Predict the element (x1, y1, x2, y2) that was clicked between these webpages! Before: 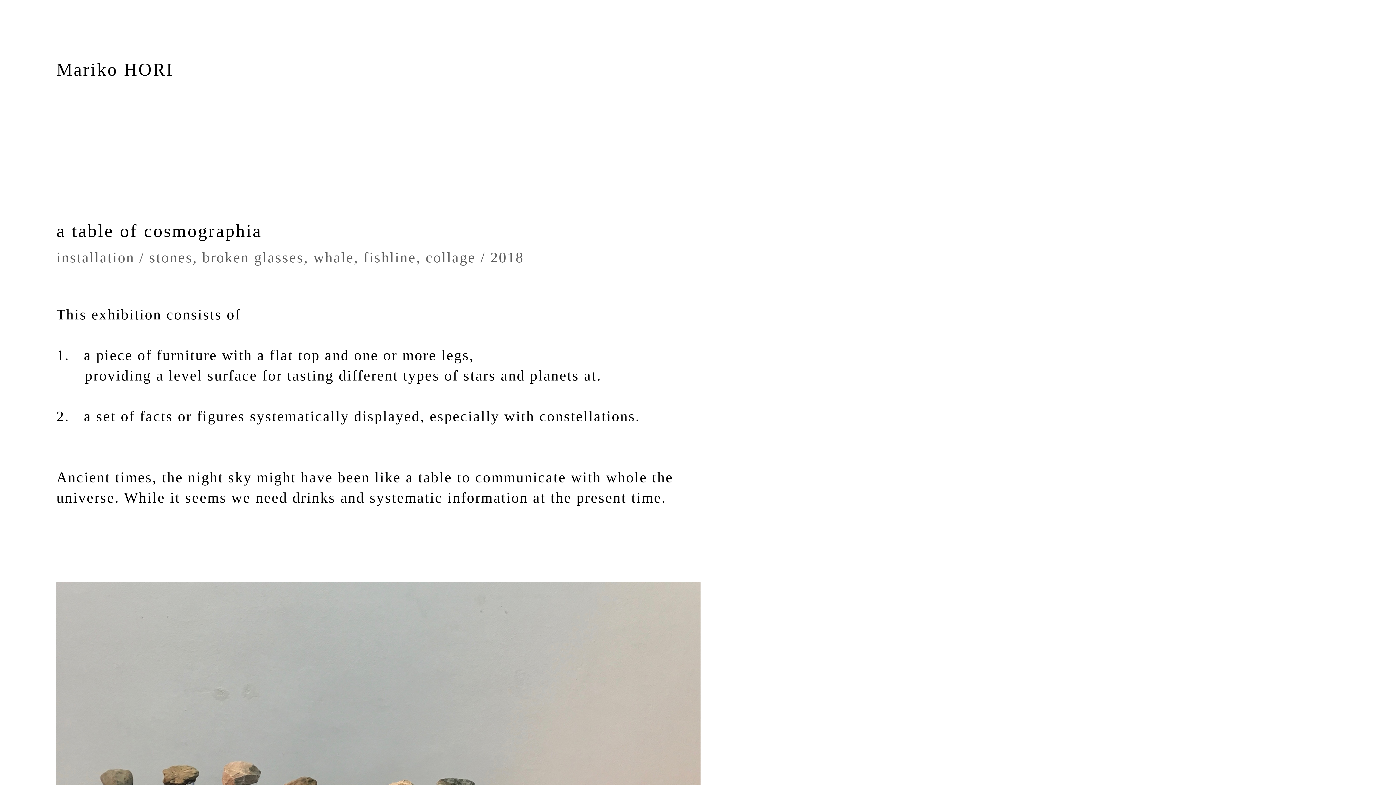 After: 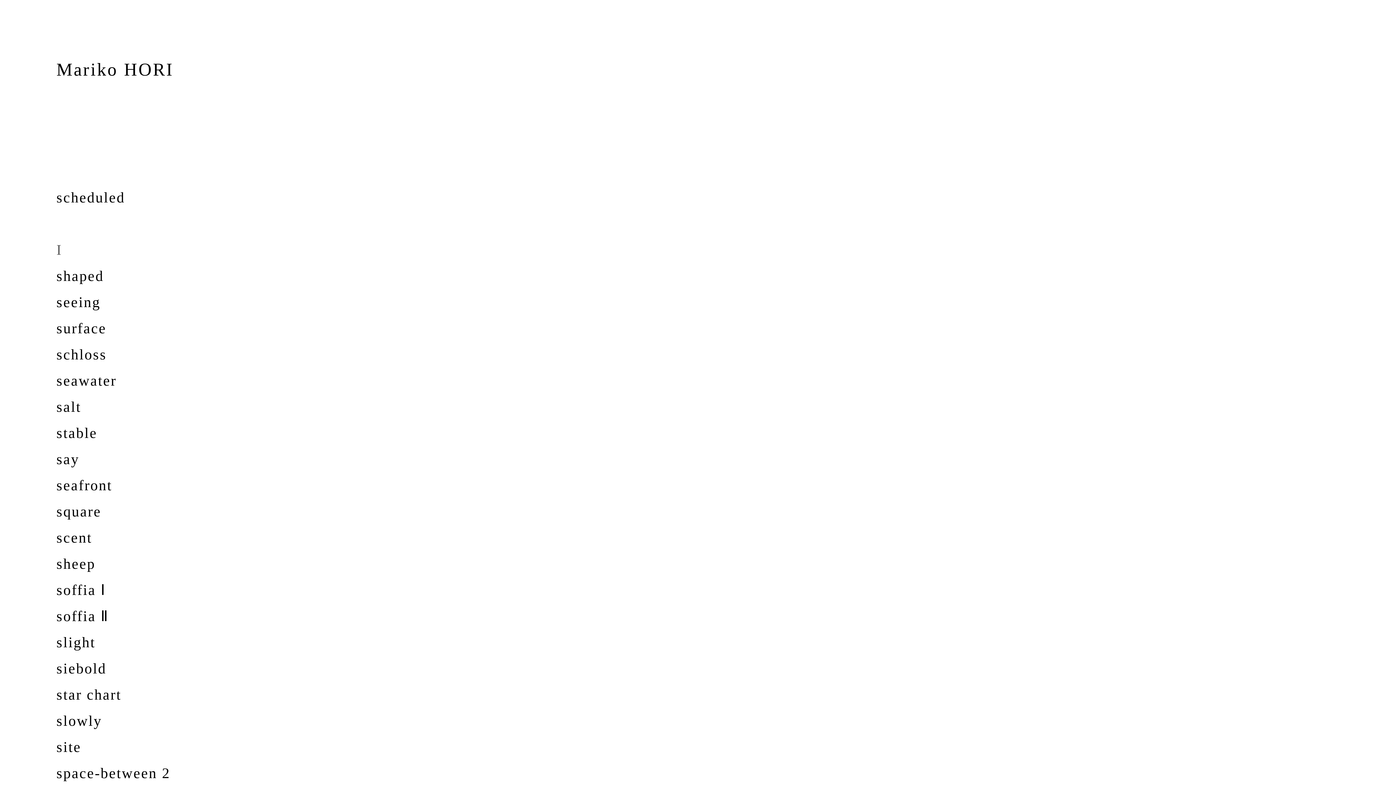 Action: label: Mariko HORI bbox: (56, 59, 173, 80)